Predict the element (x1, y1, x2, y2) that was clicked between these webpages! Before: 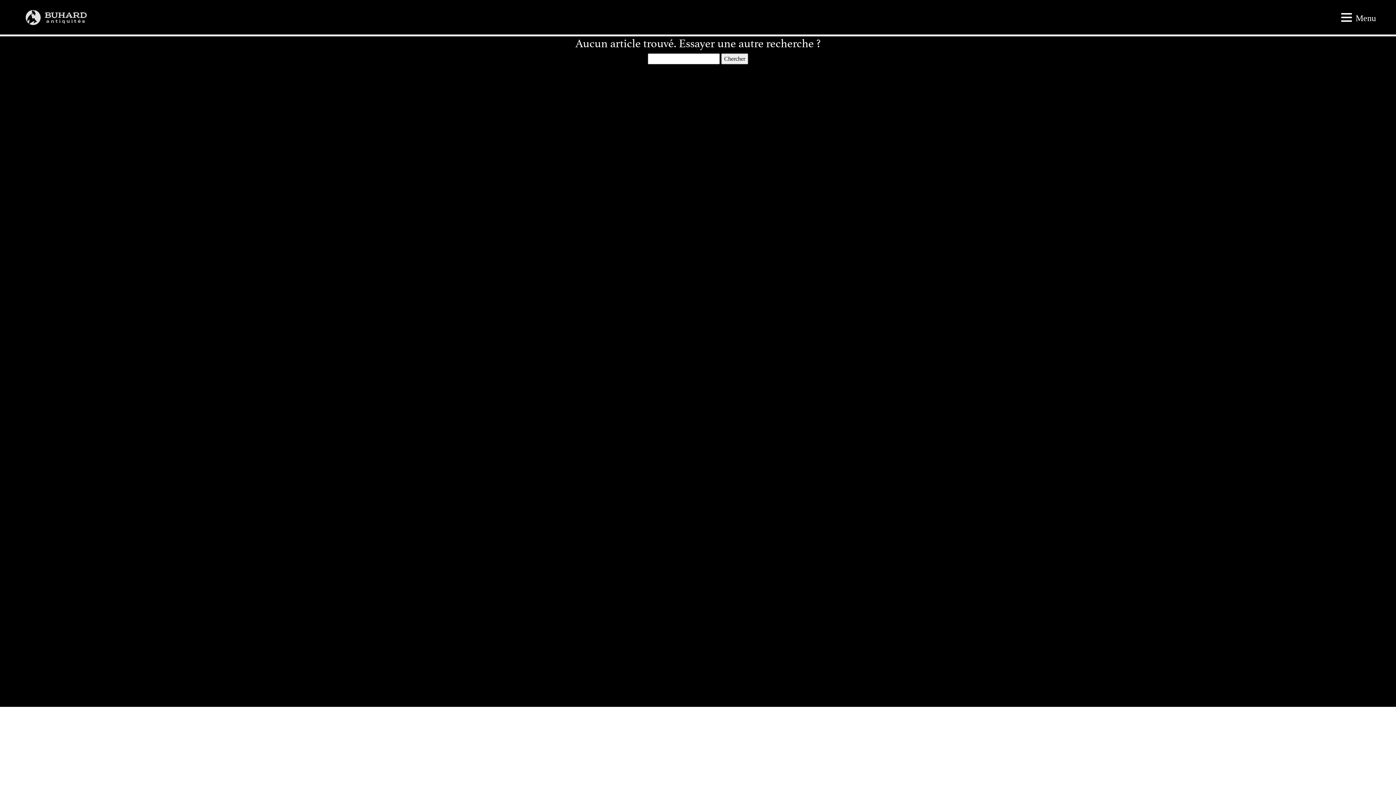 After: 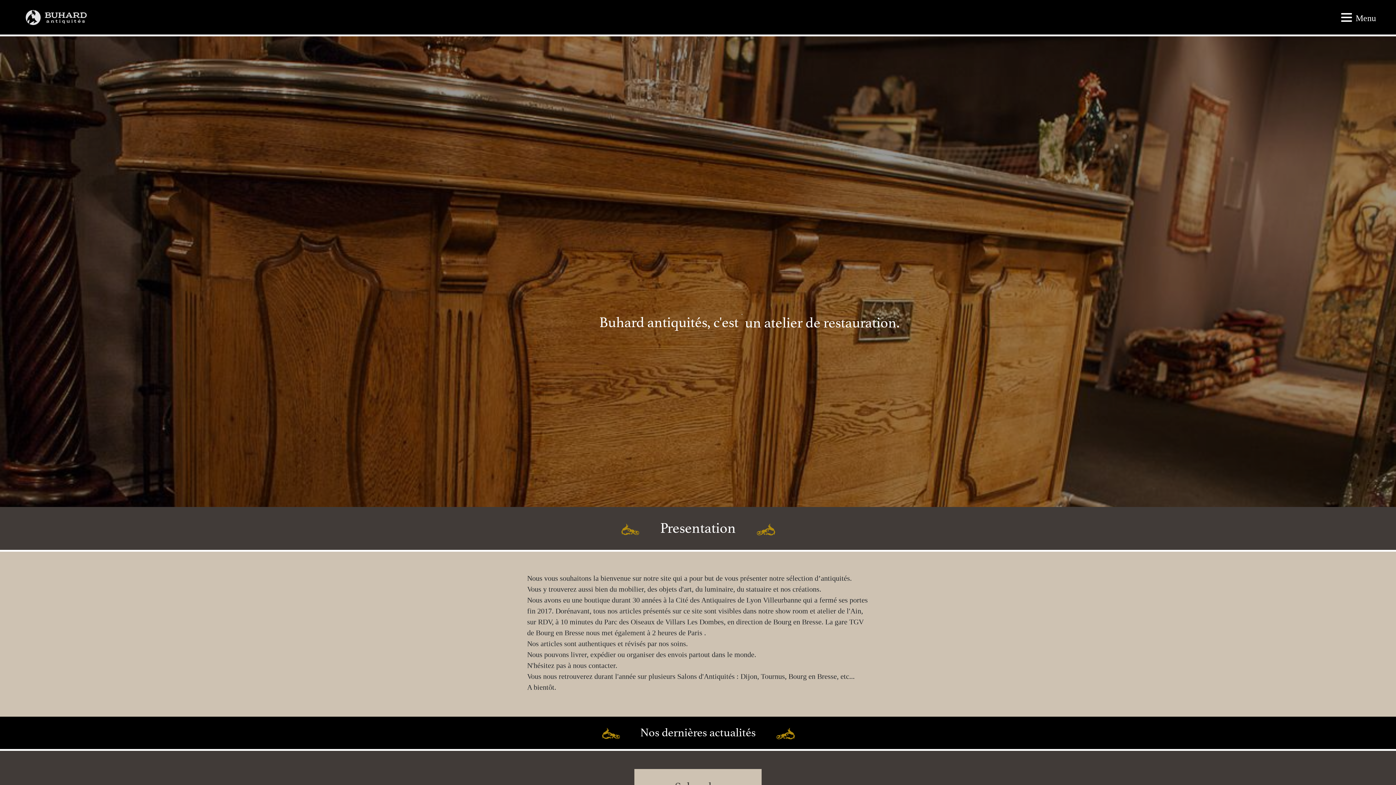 Action: bbox: (5, 8, 88, 26)